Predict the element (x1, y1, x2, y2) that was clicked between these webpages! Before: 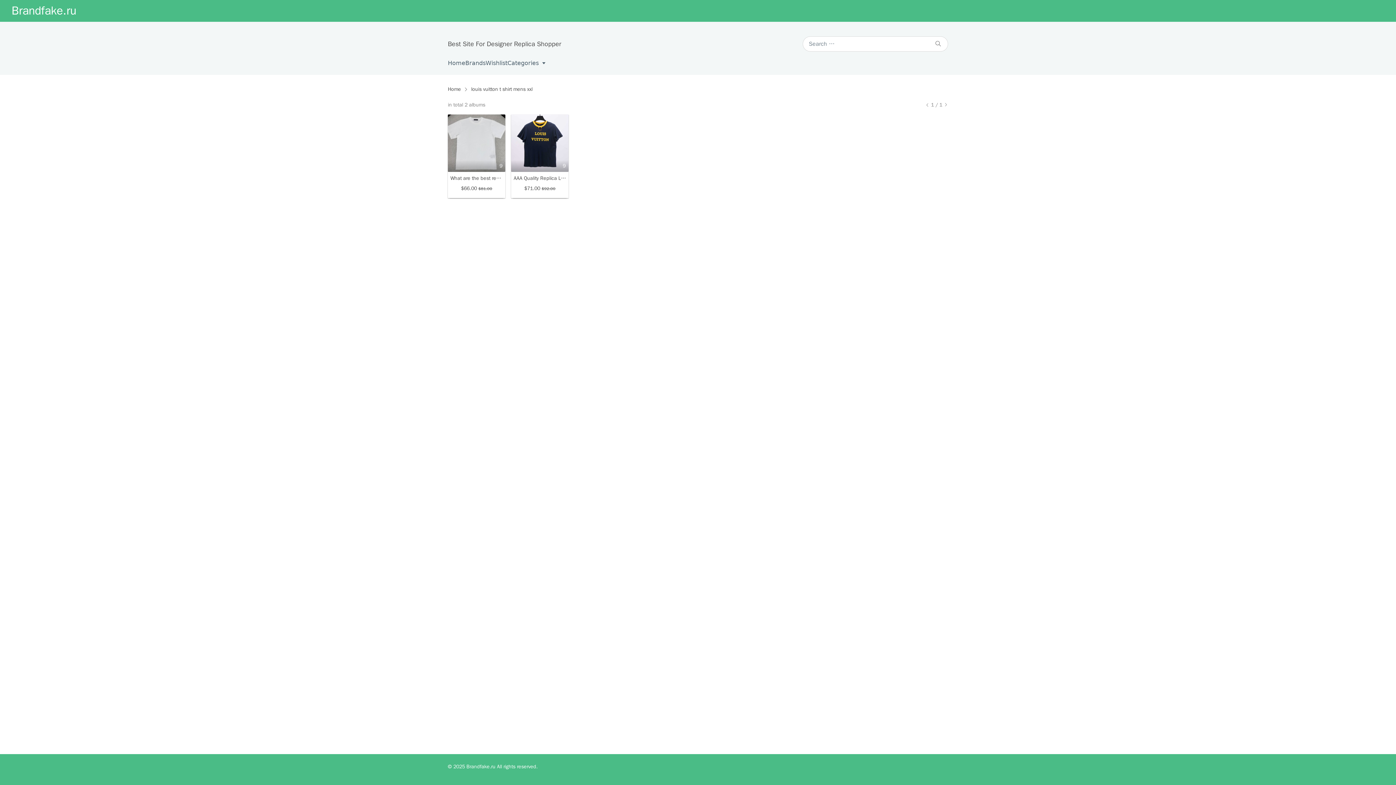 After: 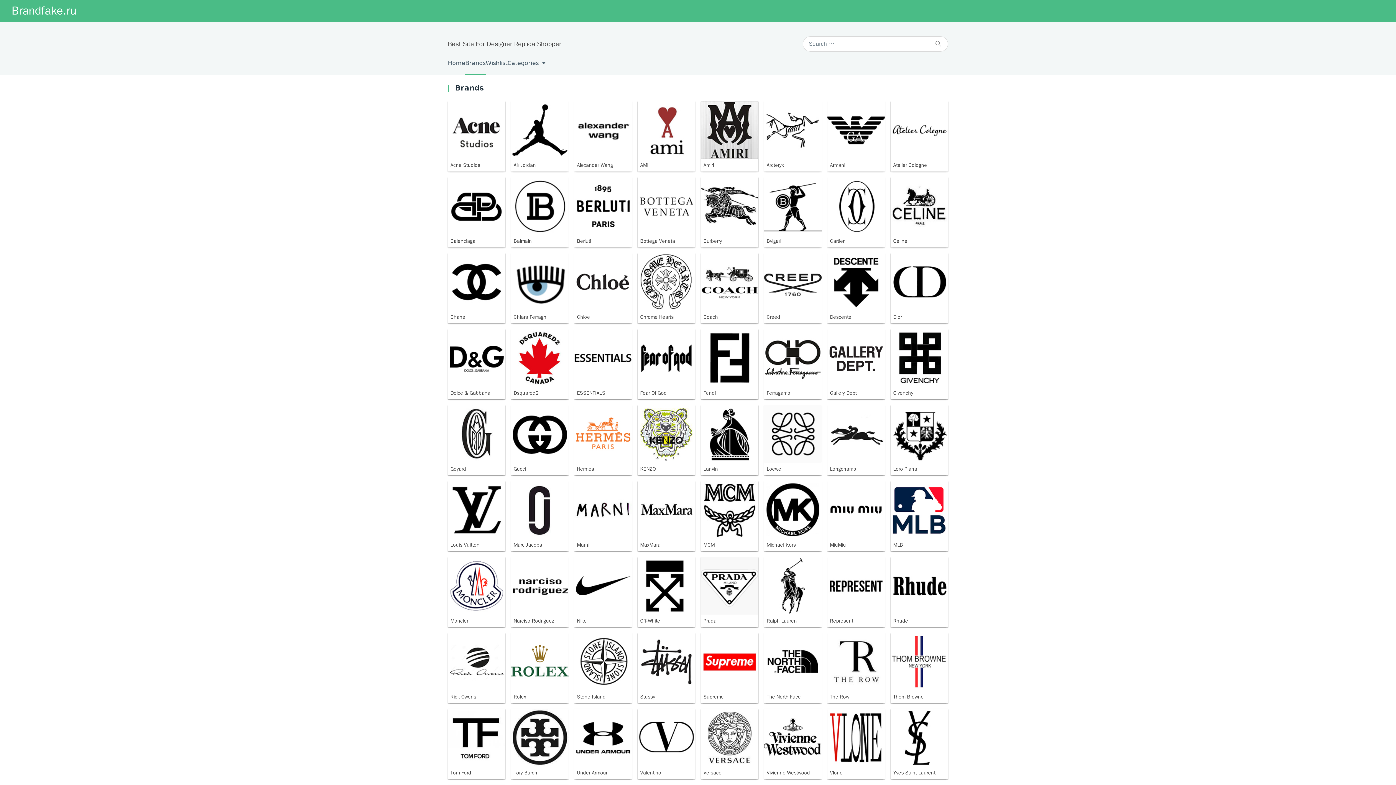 Action: label: Brands bbox: (465, 51, 485, 74)